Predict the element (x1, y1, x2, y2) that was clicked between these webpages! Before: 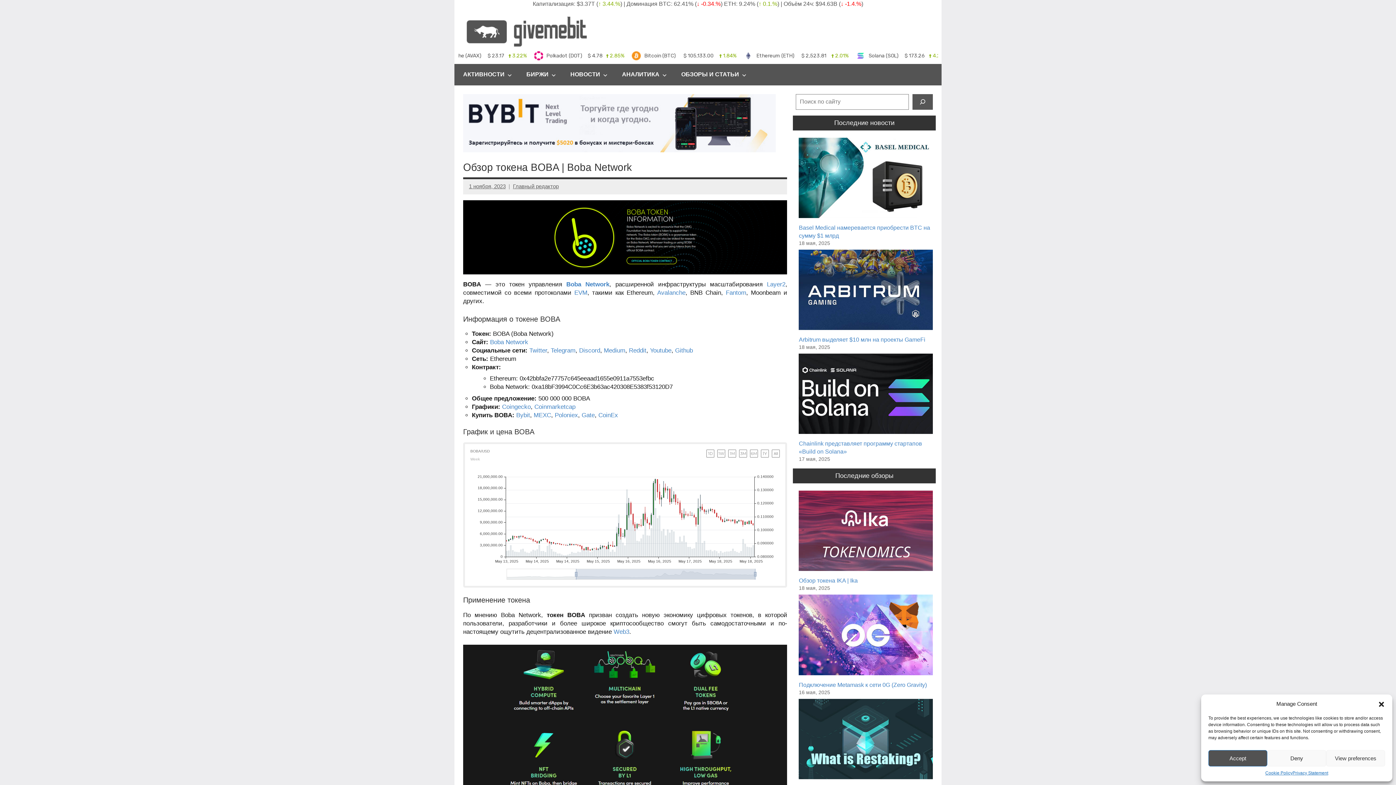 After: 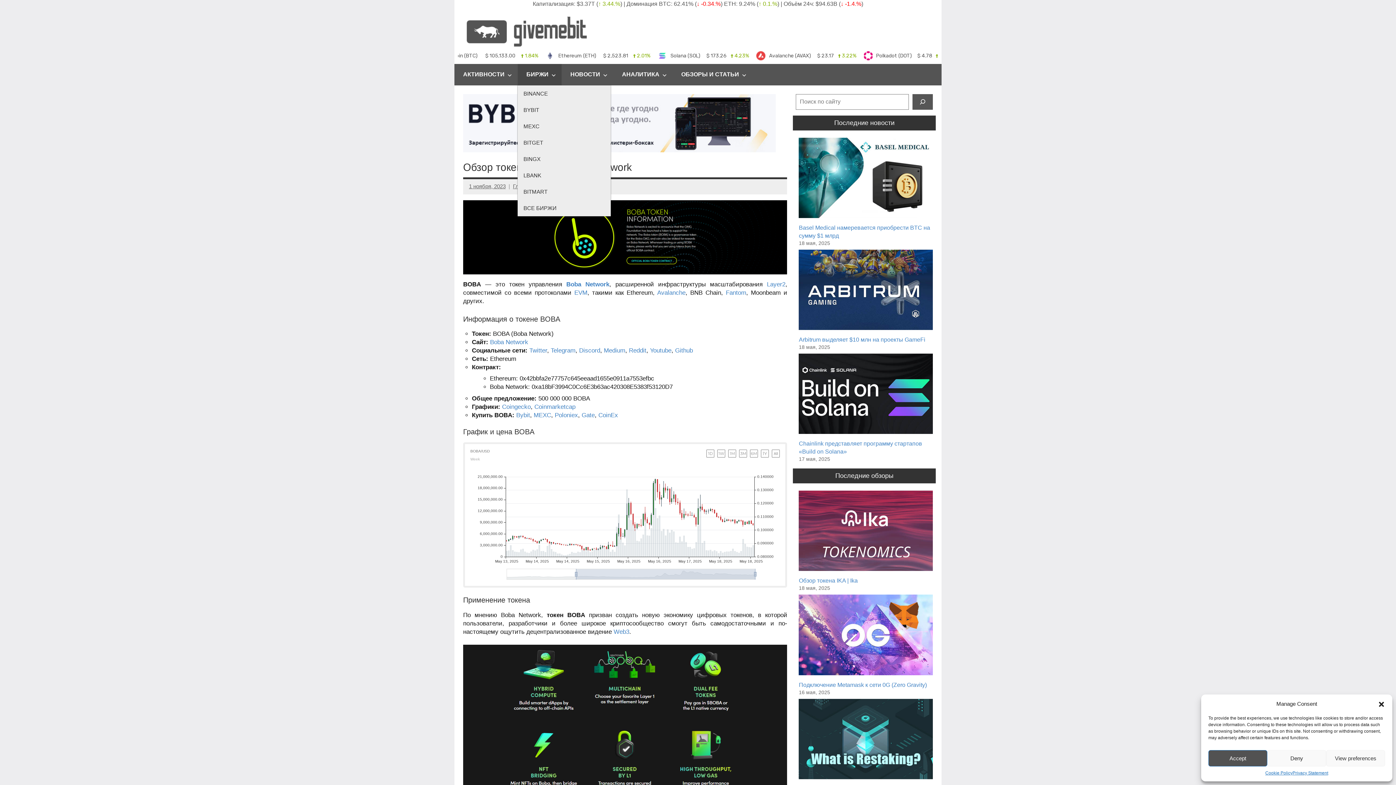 Action: label: БИРЖИ bbox: (517, 64, 561, 85)